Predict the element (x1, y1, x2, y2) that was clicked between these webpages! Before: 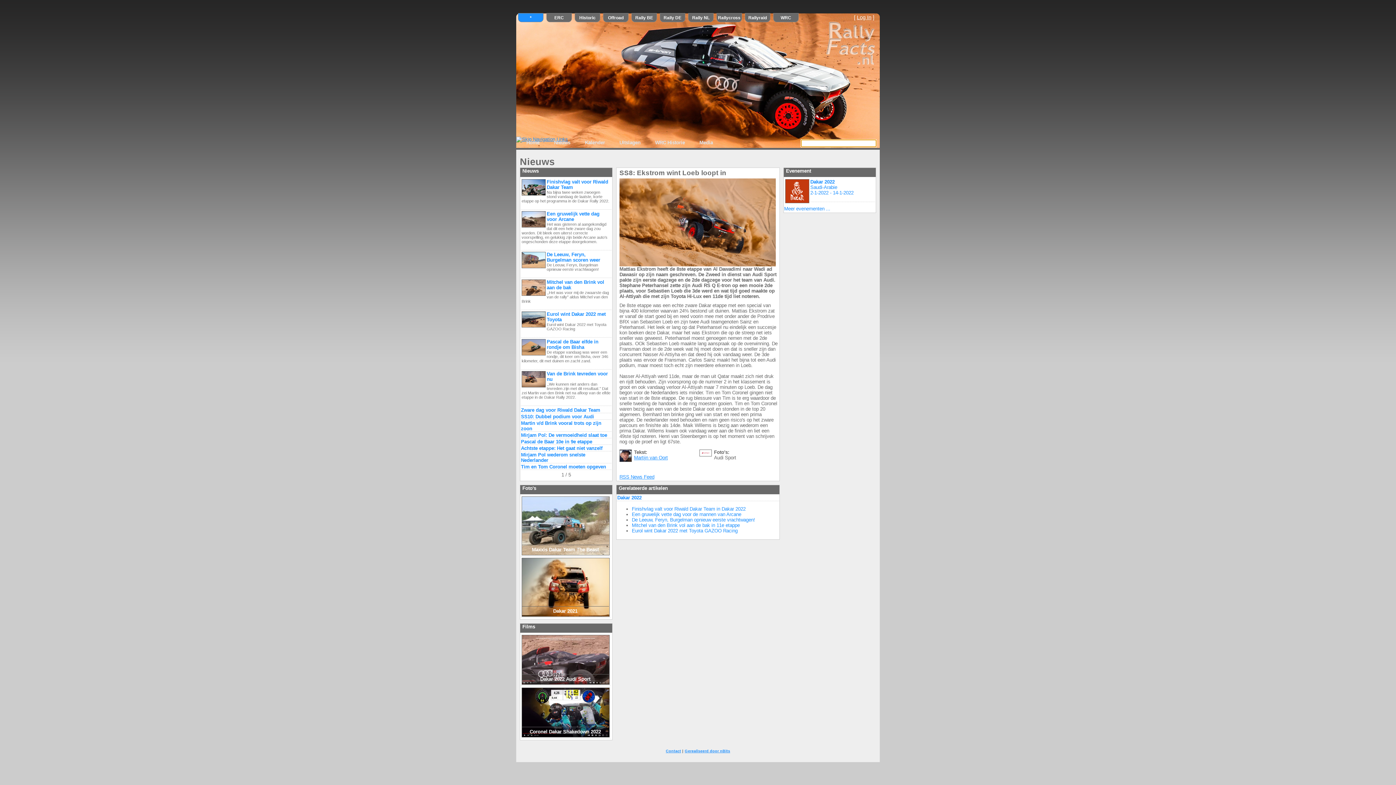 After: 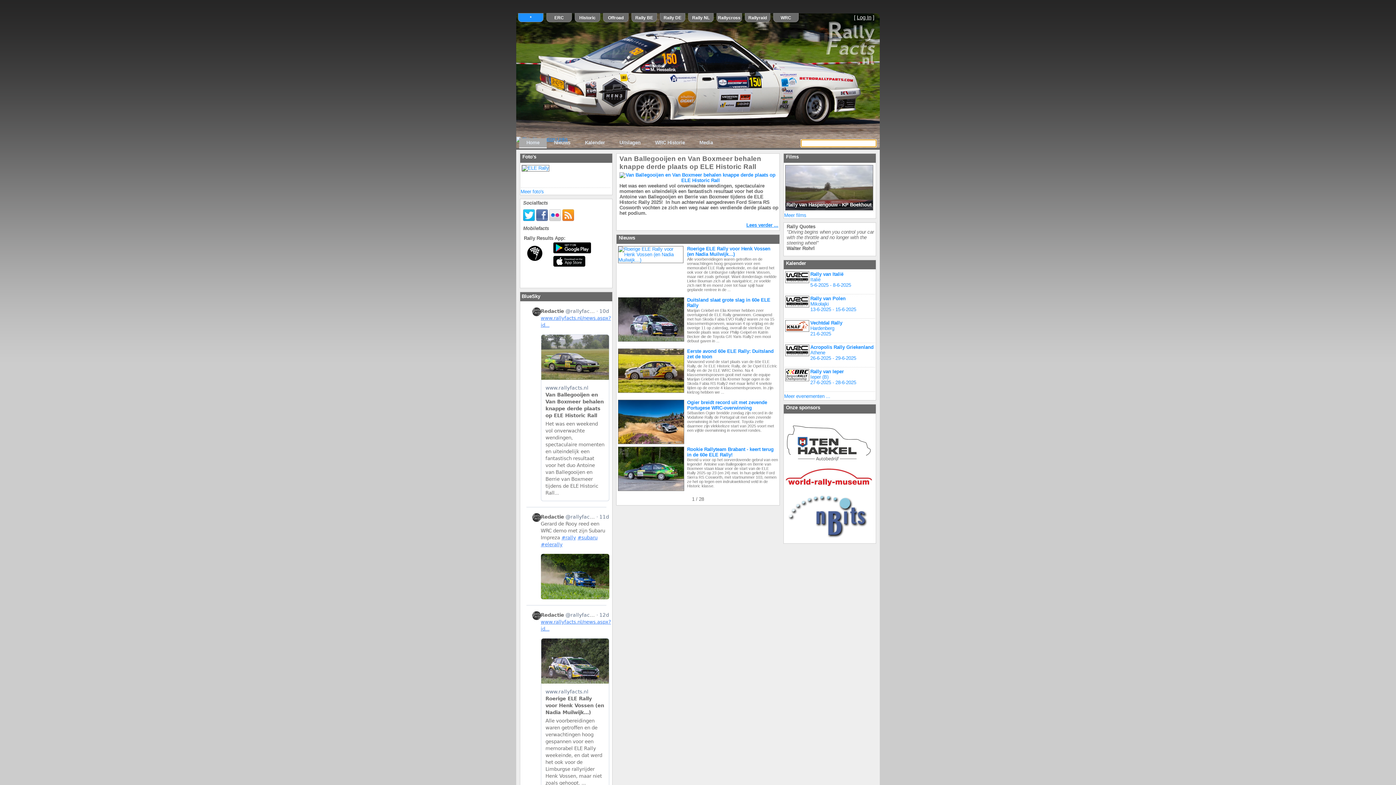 Action: bbox: (519, 138, 546, 147) label: Home